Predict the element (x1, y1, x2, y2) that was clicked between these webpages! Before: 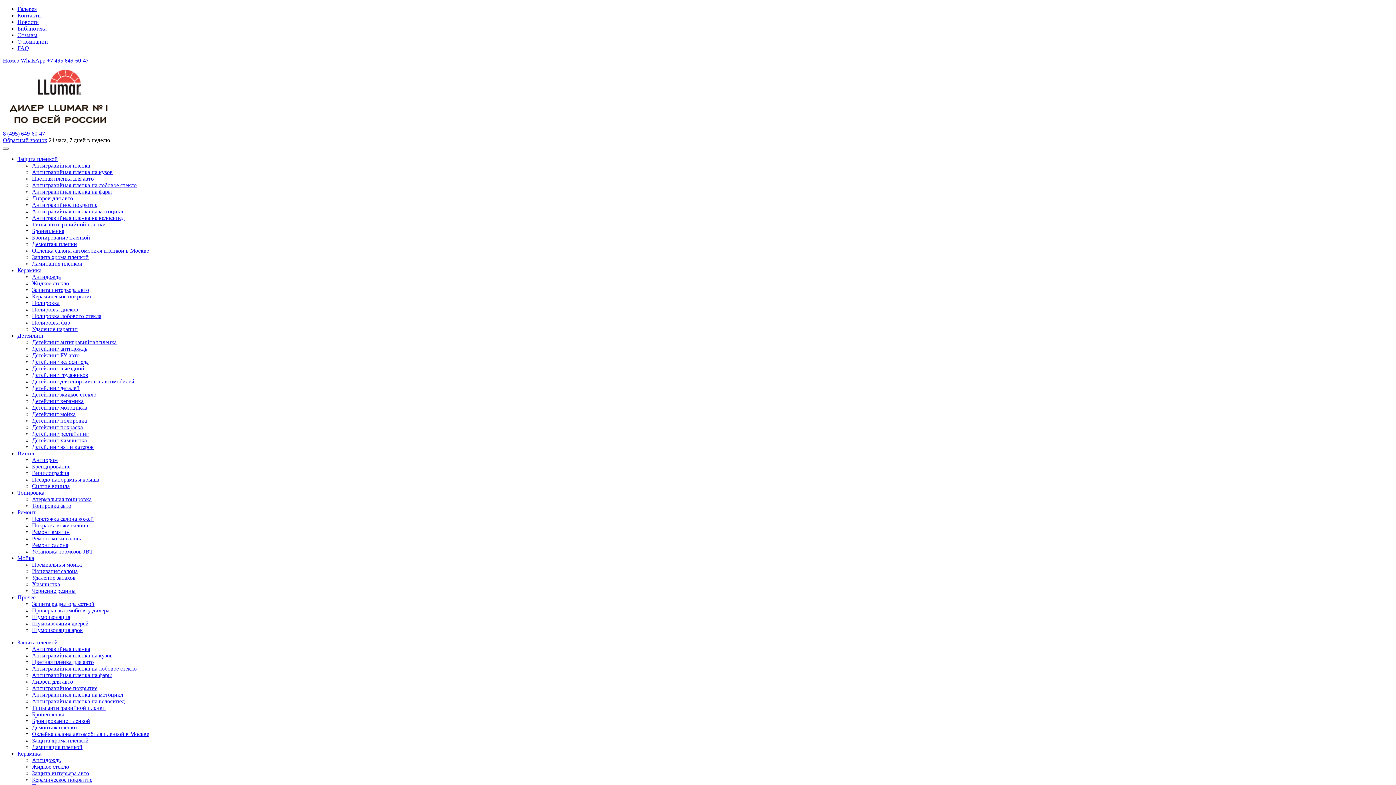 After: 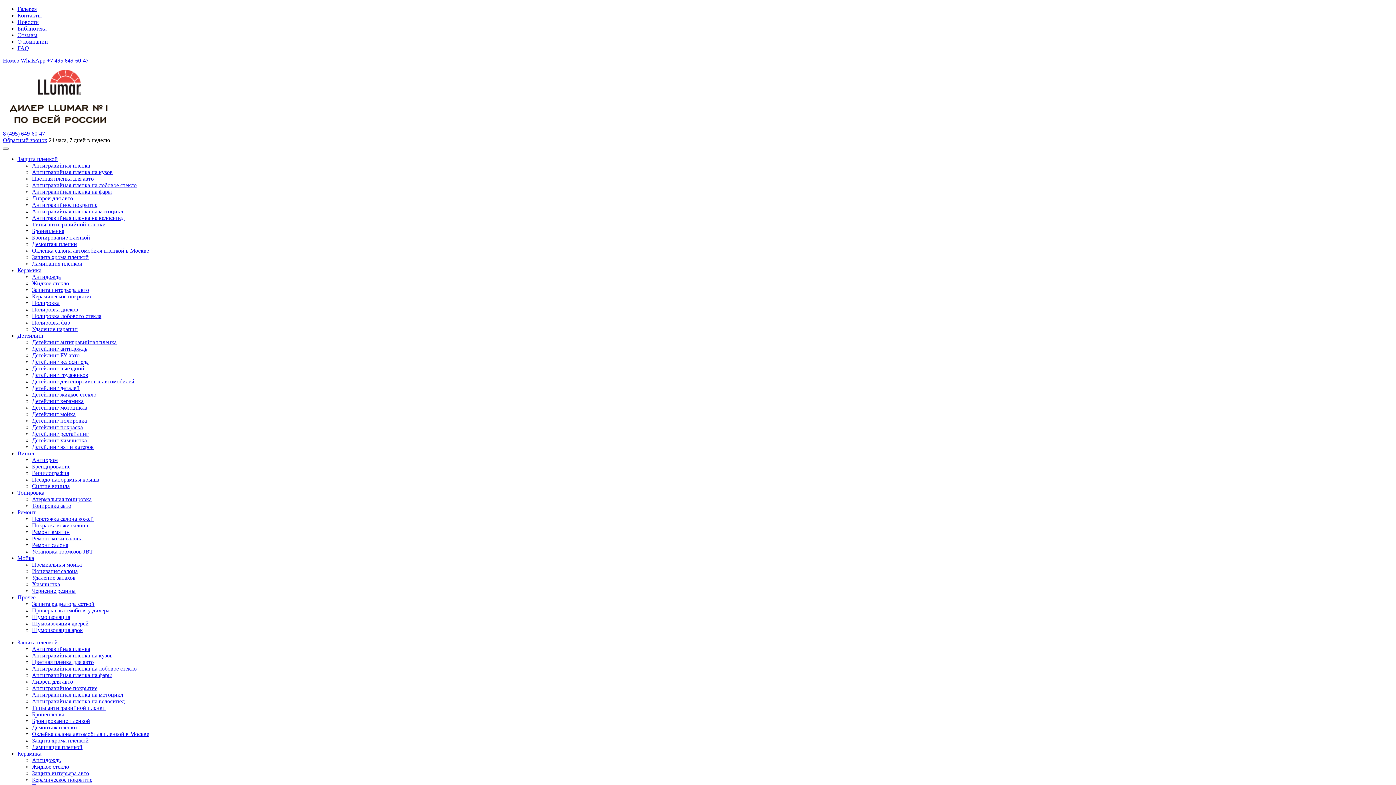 Action: bbox: (17, 450, 34, 456) label: Винил